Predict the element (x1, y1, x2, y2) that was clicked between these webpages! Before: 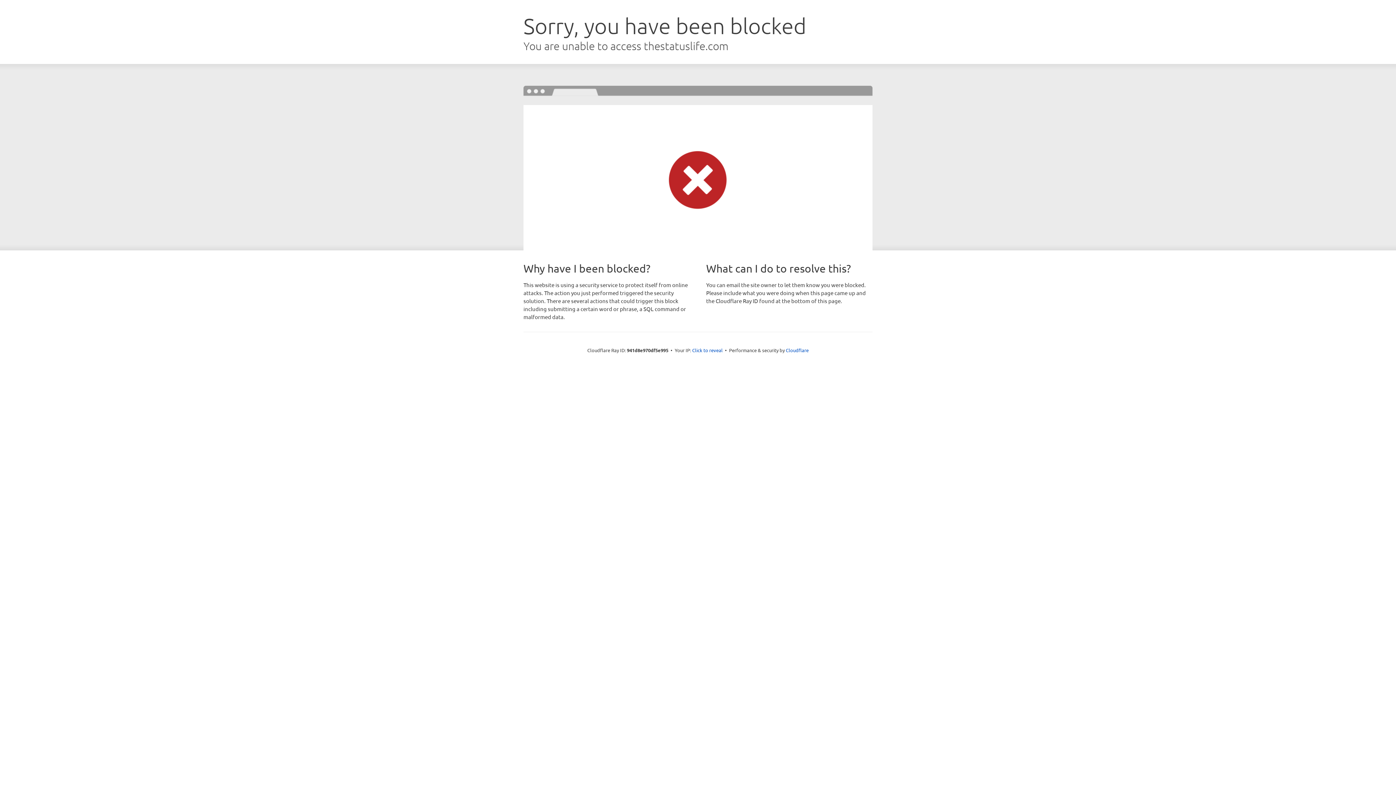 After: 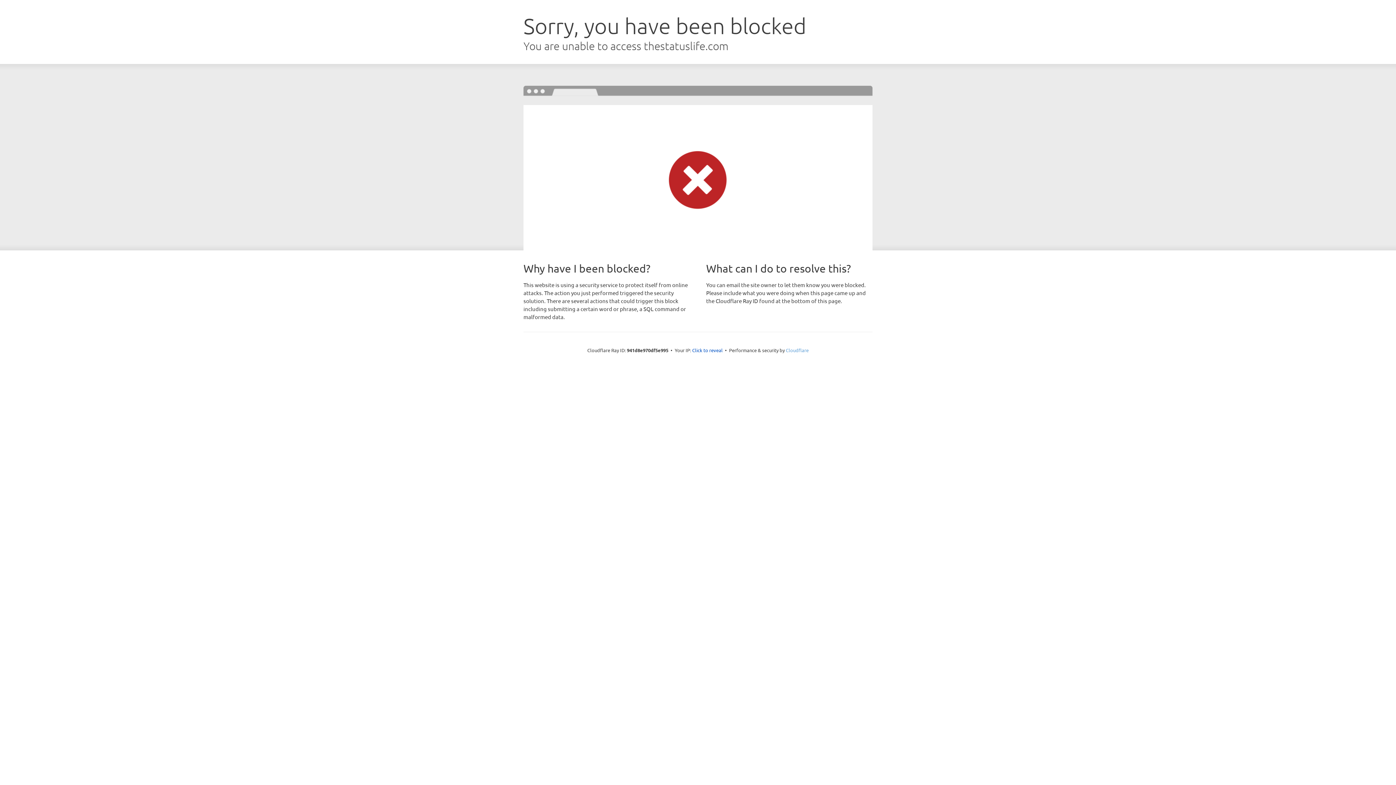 Action: bbox: (786, 347, 808, 353) label: Cloudflare